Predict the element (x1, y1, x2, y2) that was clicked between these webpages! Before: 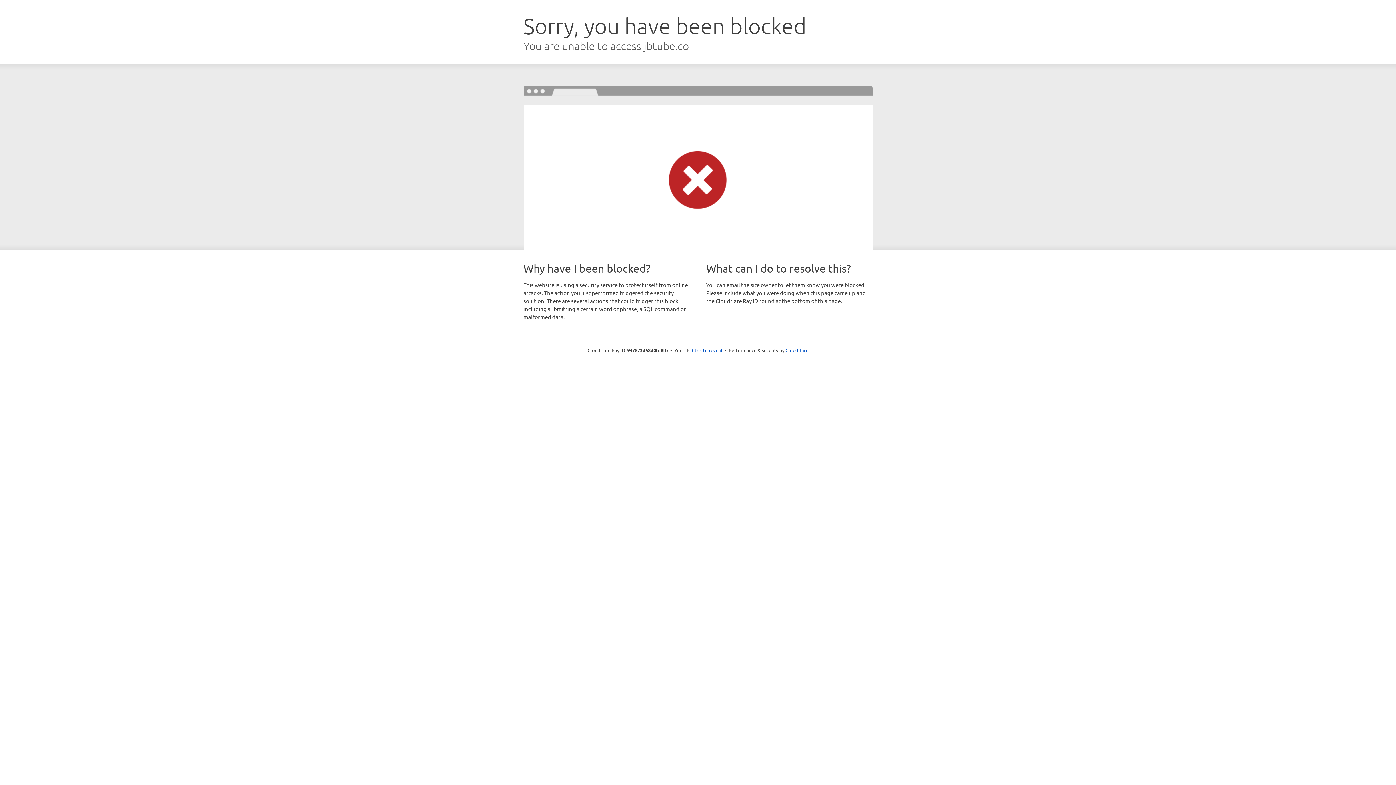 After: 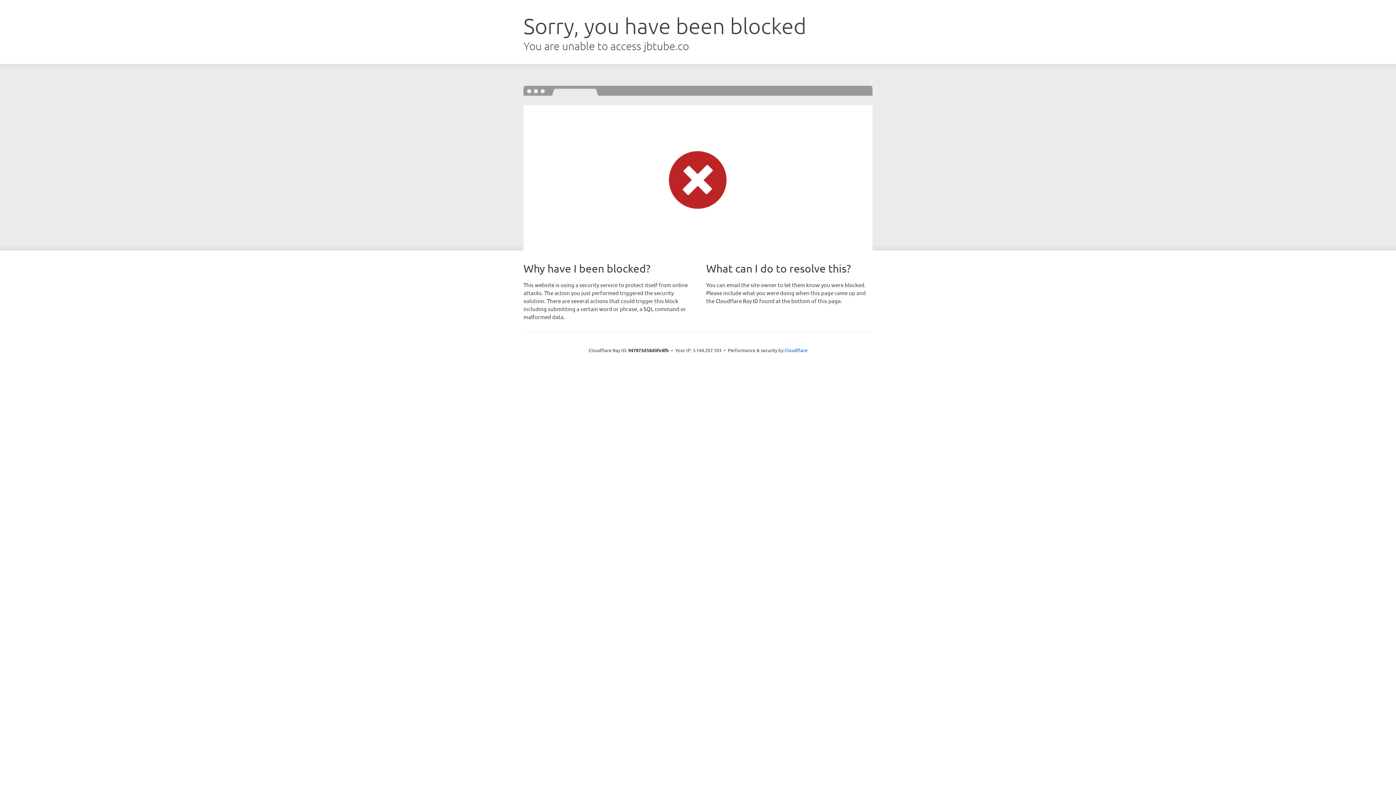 Action: bbox: (692, 346, 722, 353) label: Click to reveal